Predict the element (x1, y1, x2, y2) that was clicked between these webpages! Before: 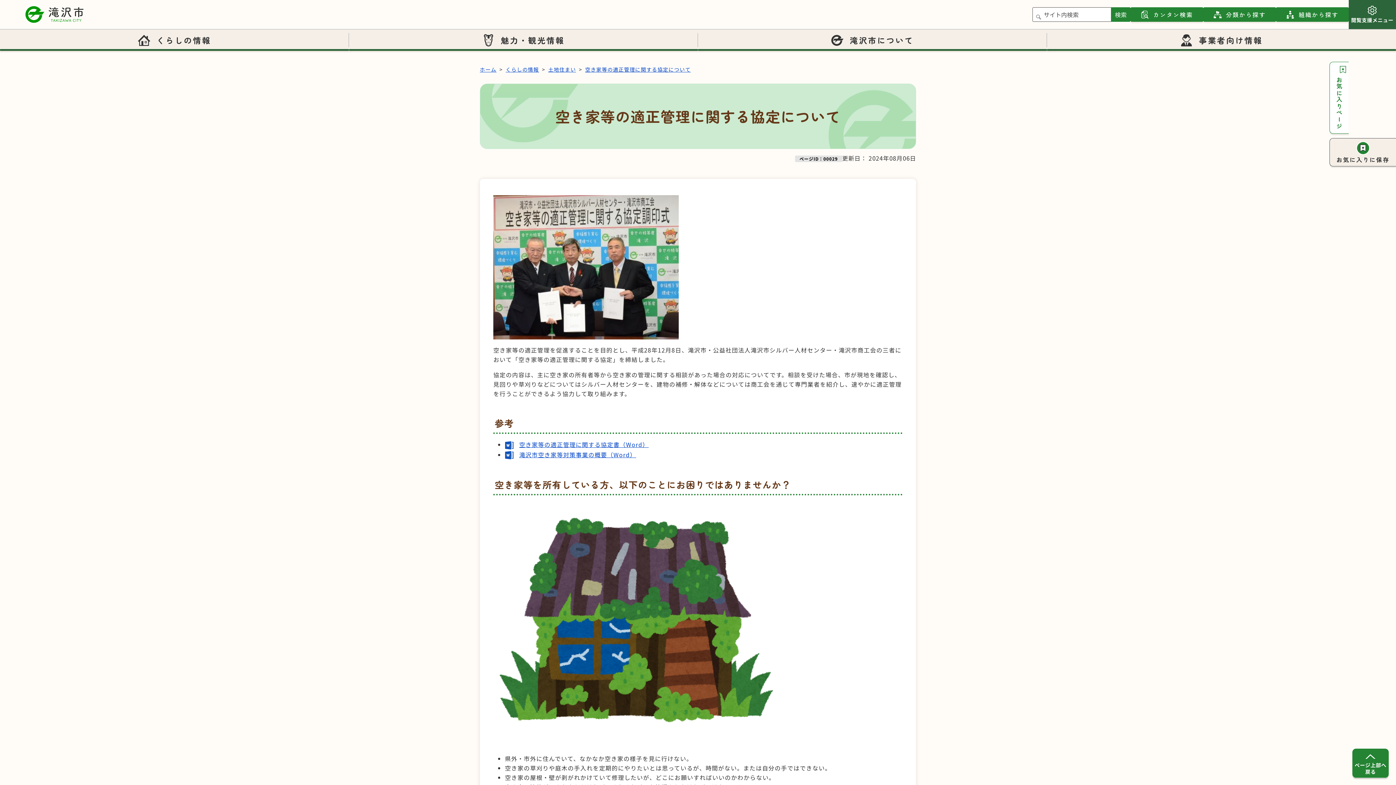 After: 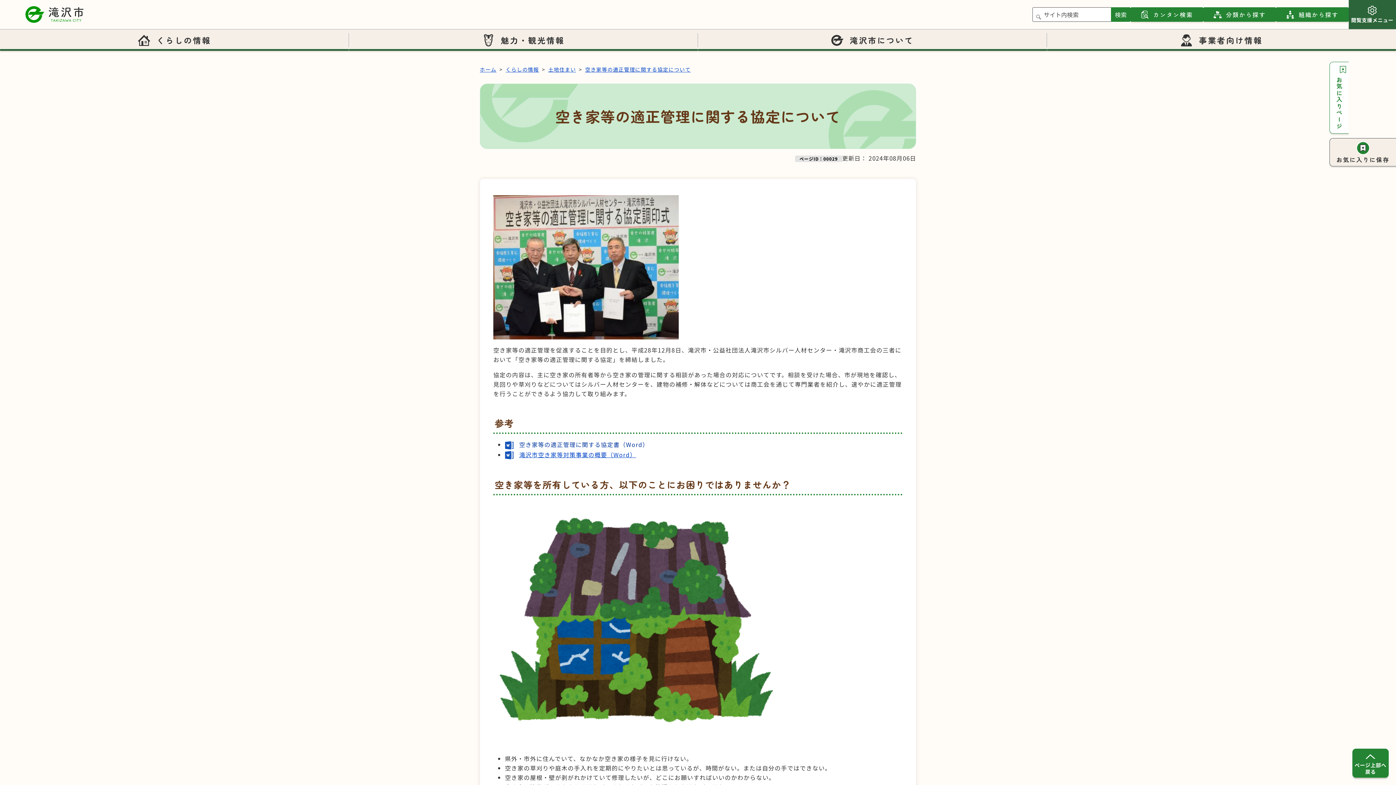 Action: bbox: (505, 440, 648, 449) label: 空き家等の適正管理に関する協定書（Word）